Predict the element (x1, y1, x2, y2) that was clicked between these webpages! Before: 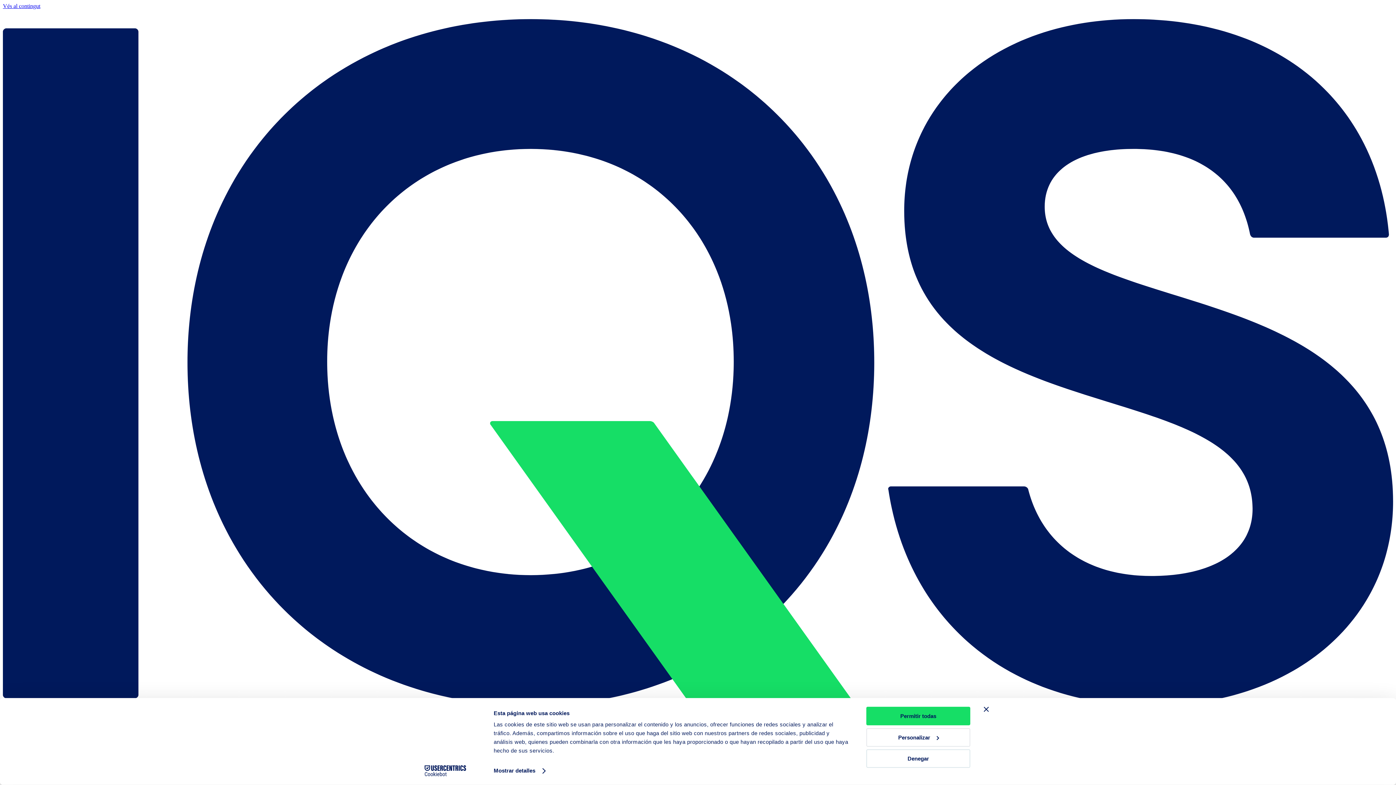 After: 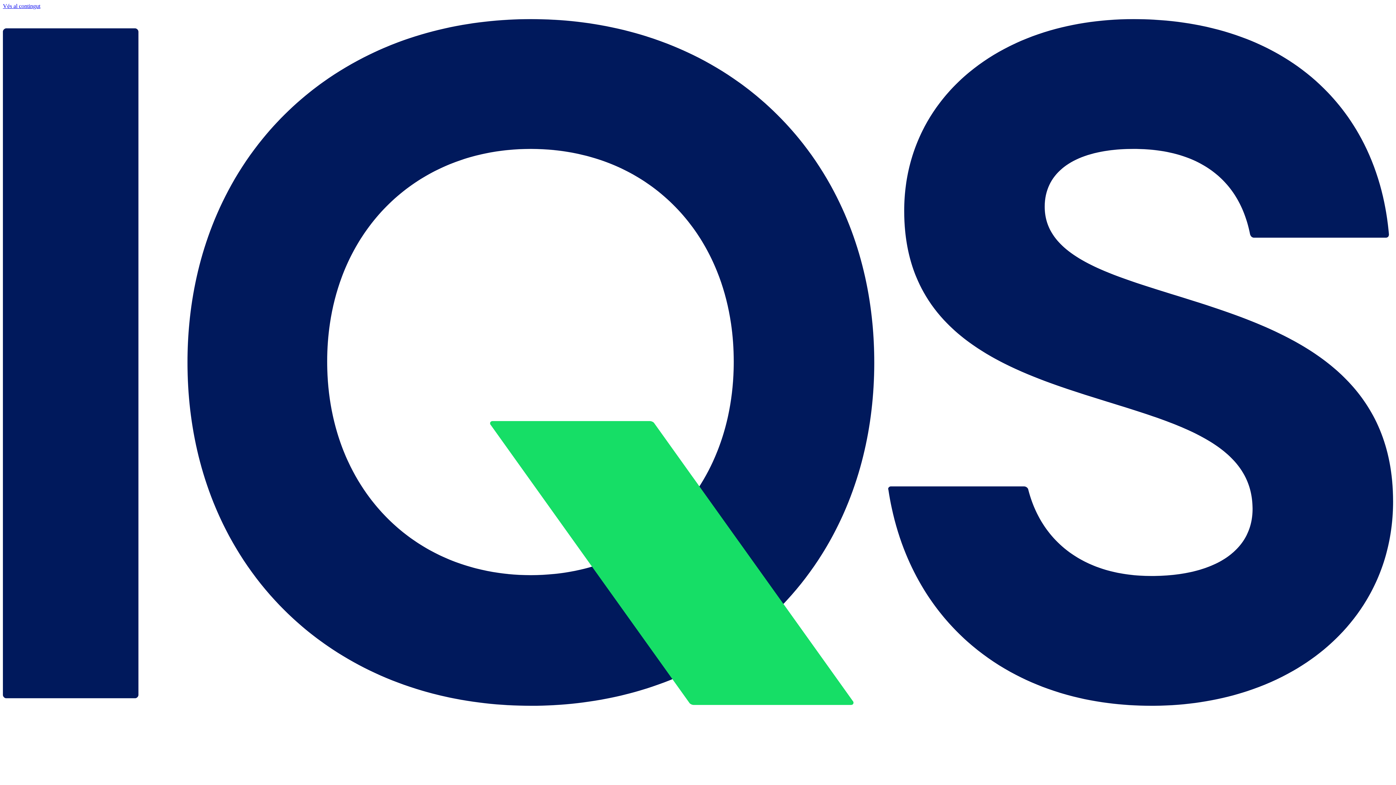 Action: bbox: (866, 707, 970, 725) label: Permitir todas